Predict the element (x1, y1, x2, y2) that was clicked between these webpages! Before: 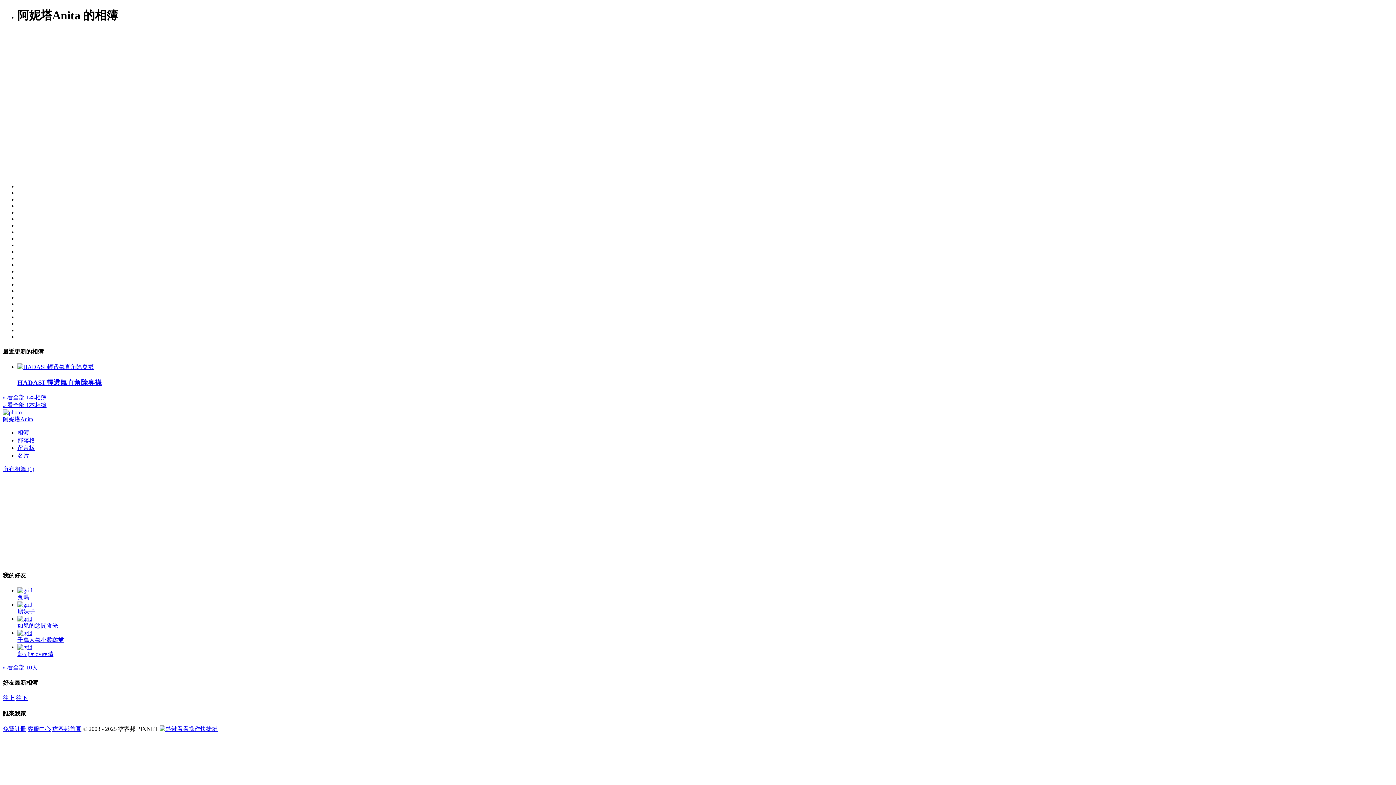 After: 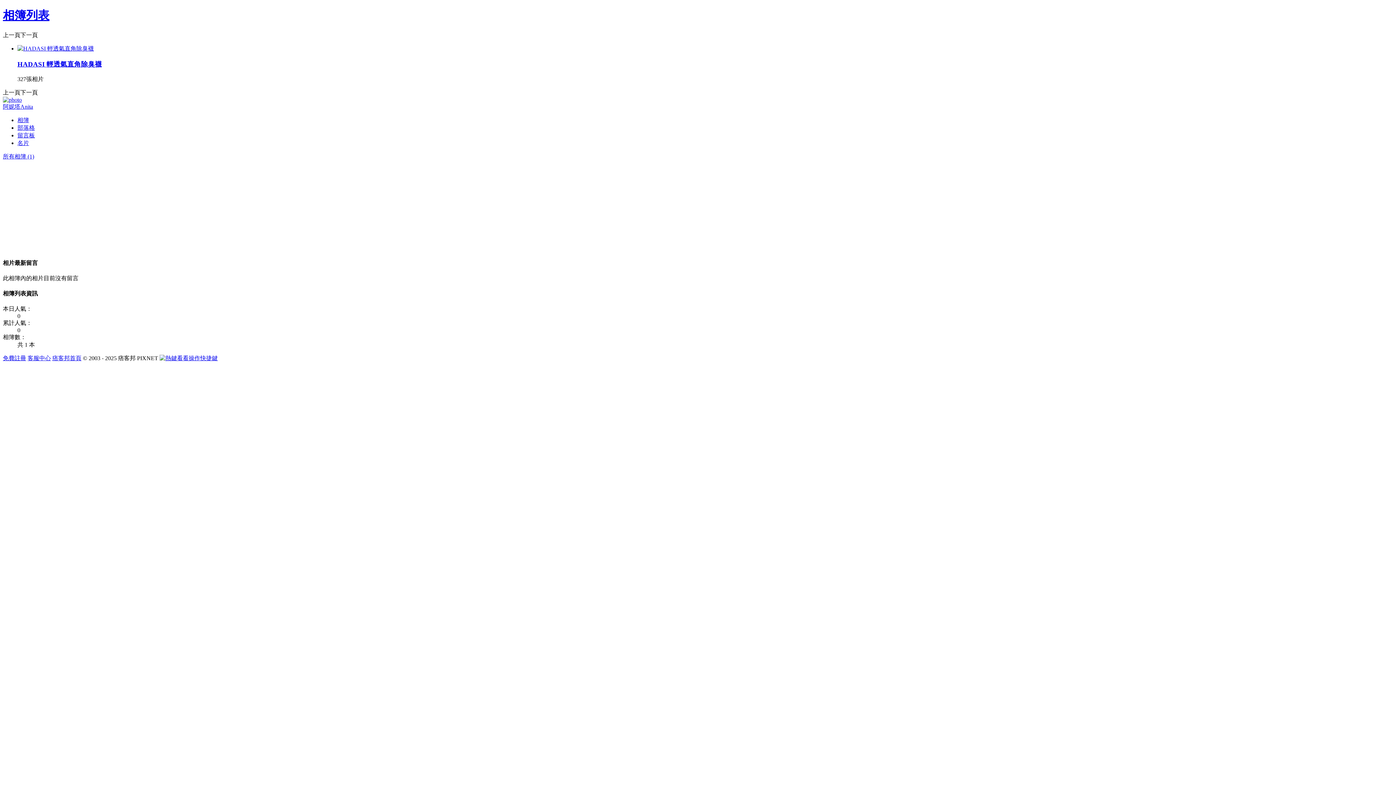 Action: bbox: (2, 466, 34, 472) label: 所有相簿 (1)